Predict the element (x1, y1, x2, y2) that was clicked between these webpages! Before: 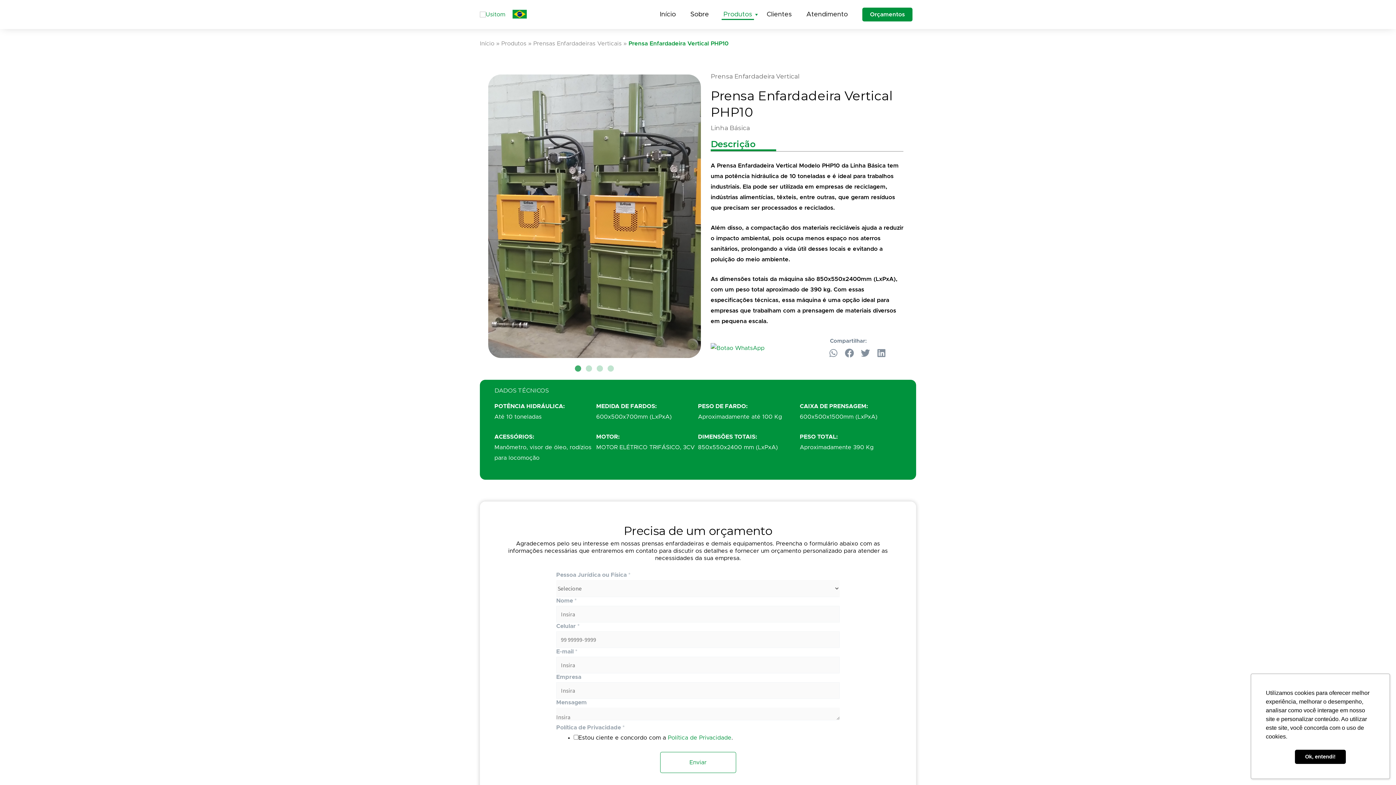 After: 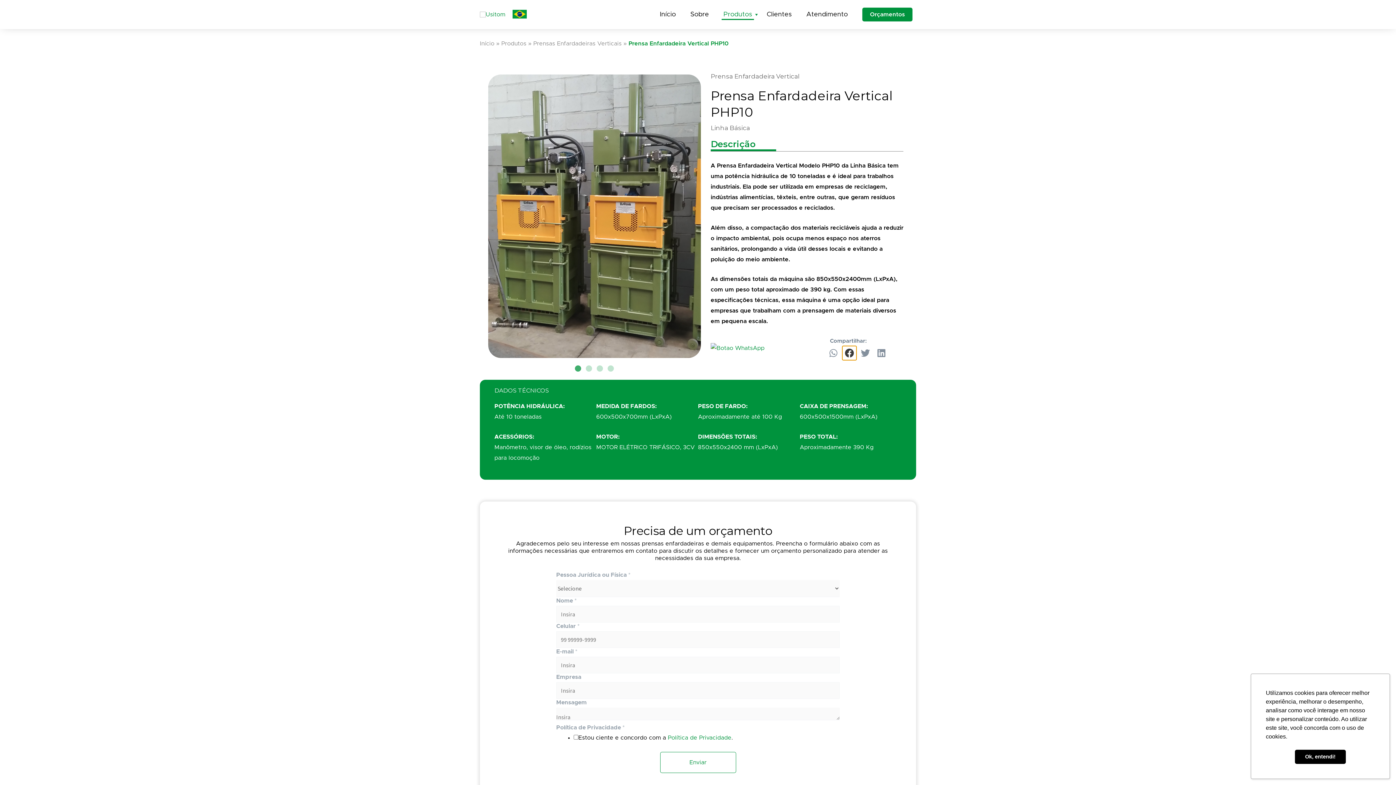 Action: bbox: (842, 346, 856, 360) label: facebook